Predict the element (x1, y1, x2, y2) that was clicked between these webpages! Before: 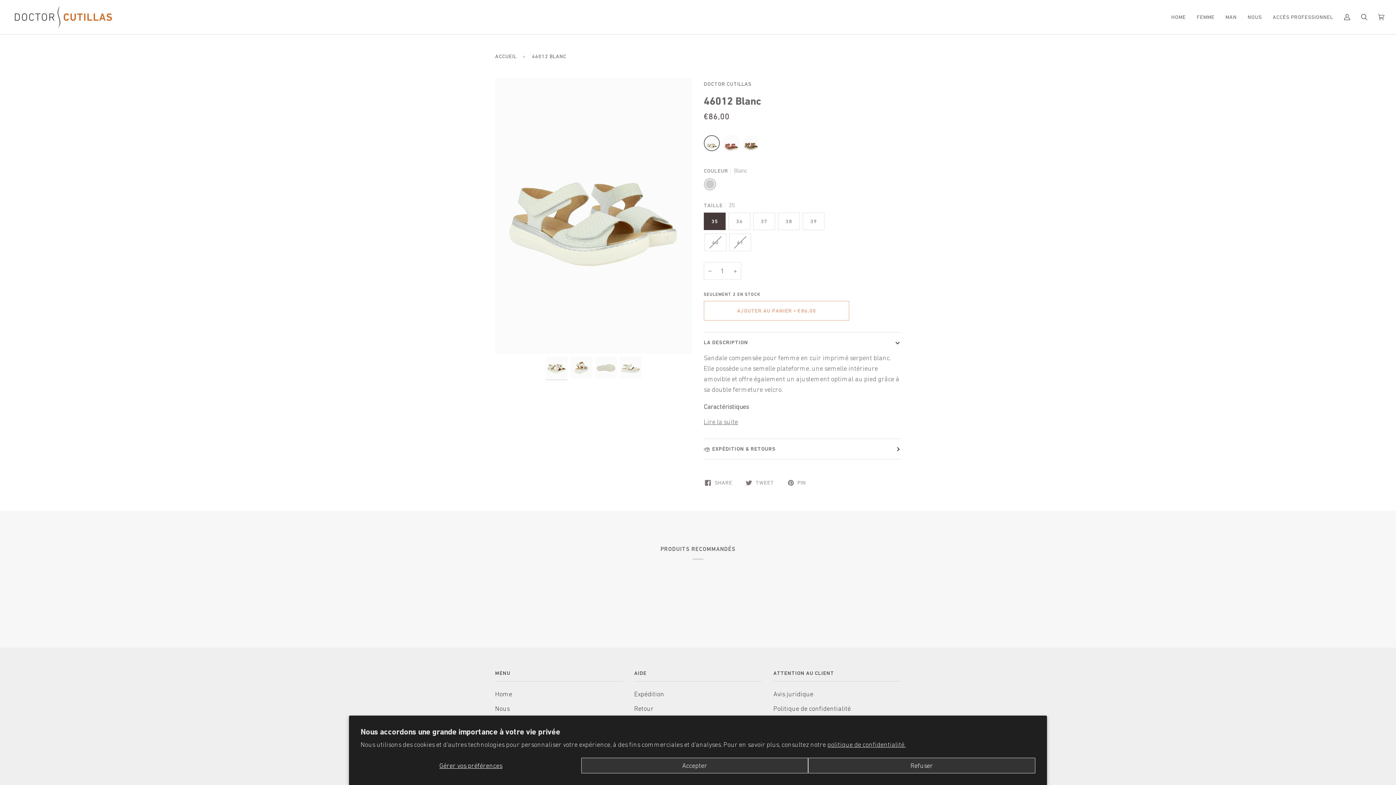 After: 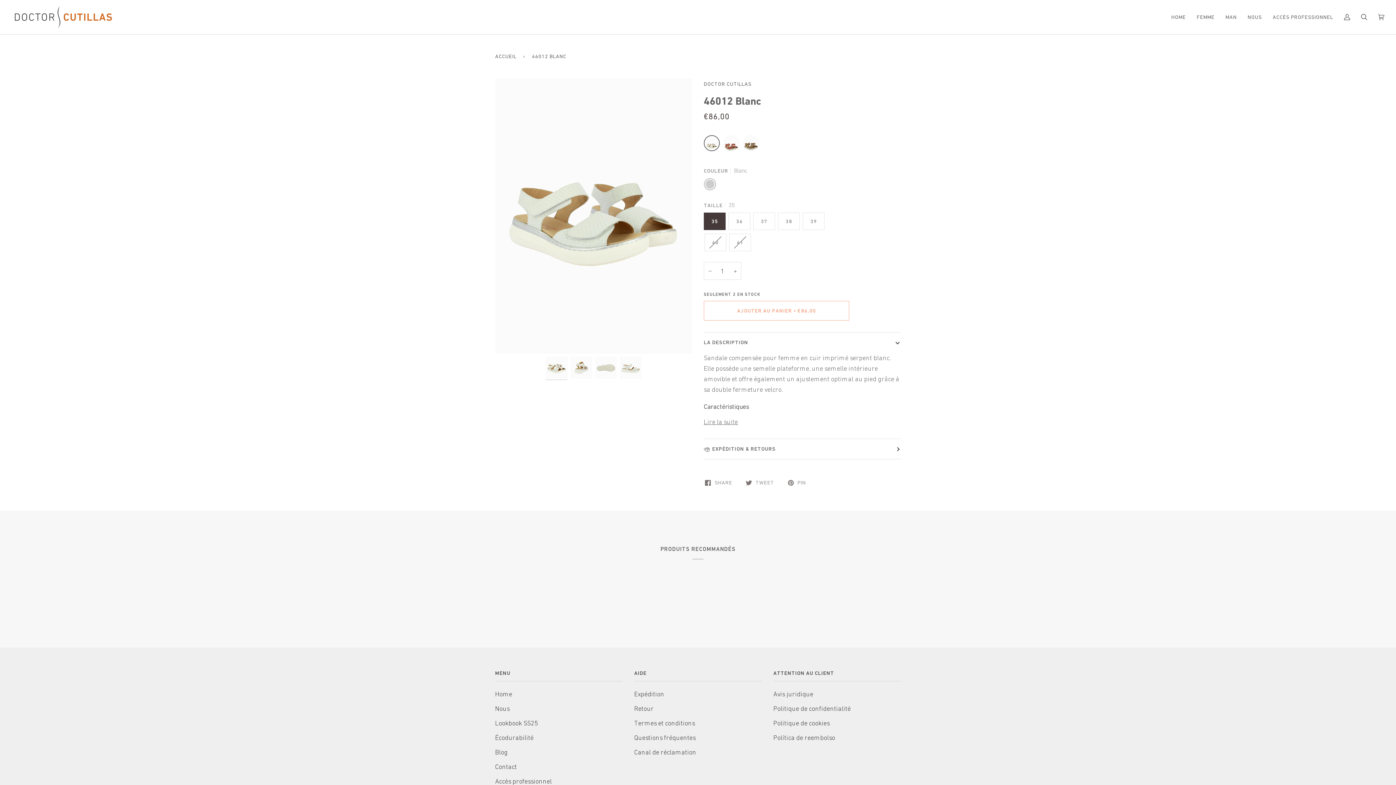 Action: bbox: (581, 758, 808, 773) label: Accepter